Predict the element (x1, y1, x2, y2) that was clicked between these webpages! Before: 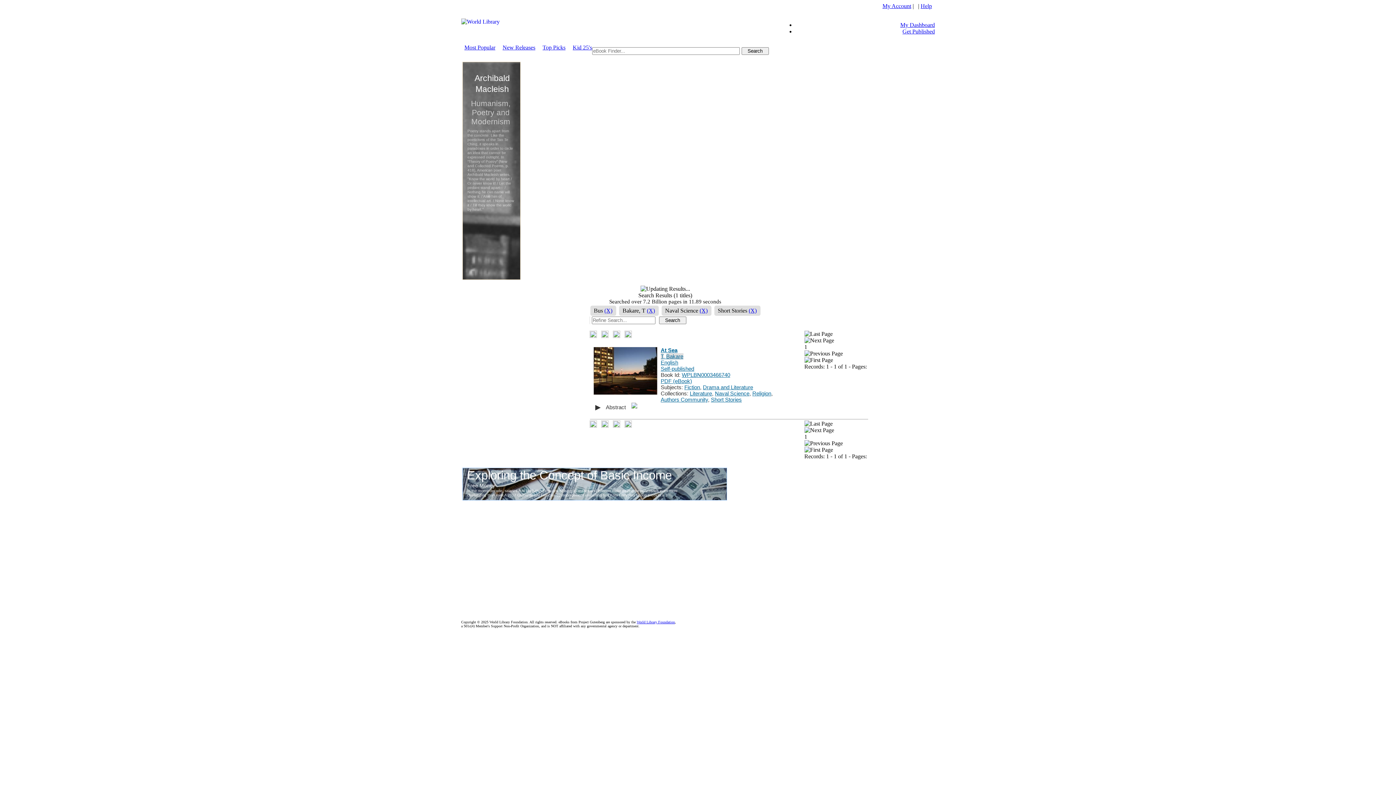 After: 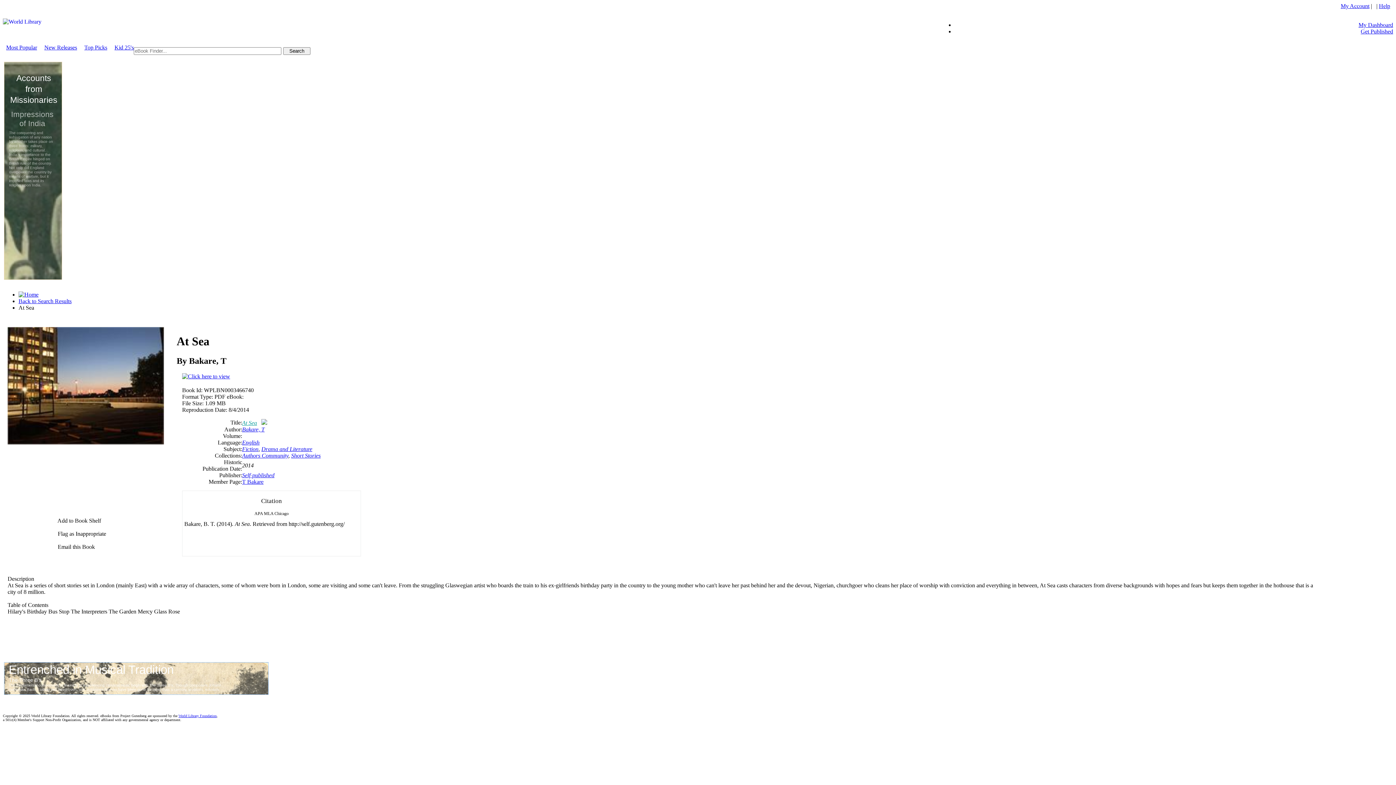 Action: bbox: (682, 372, 730, 378) label: WPLBN0003466740